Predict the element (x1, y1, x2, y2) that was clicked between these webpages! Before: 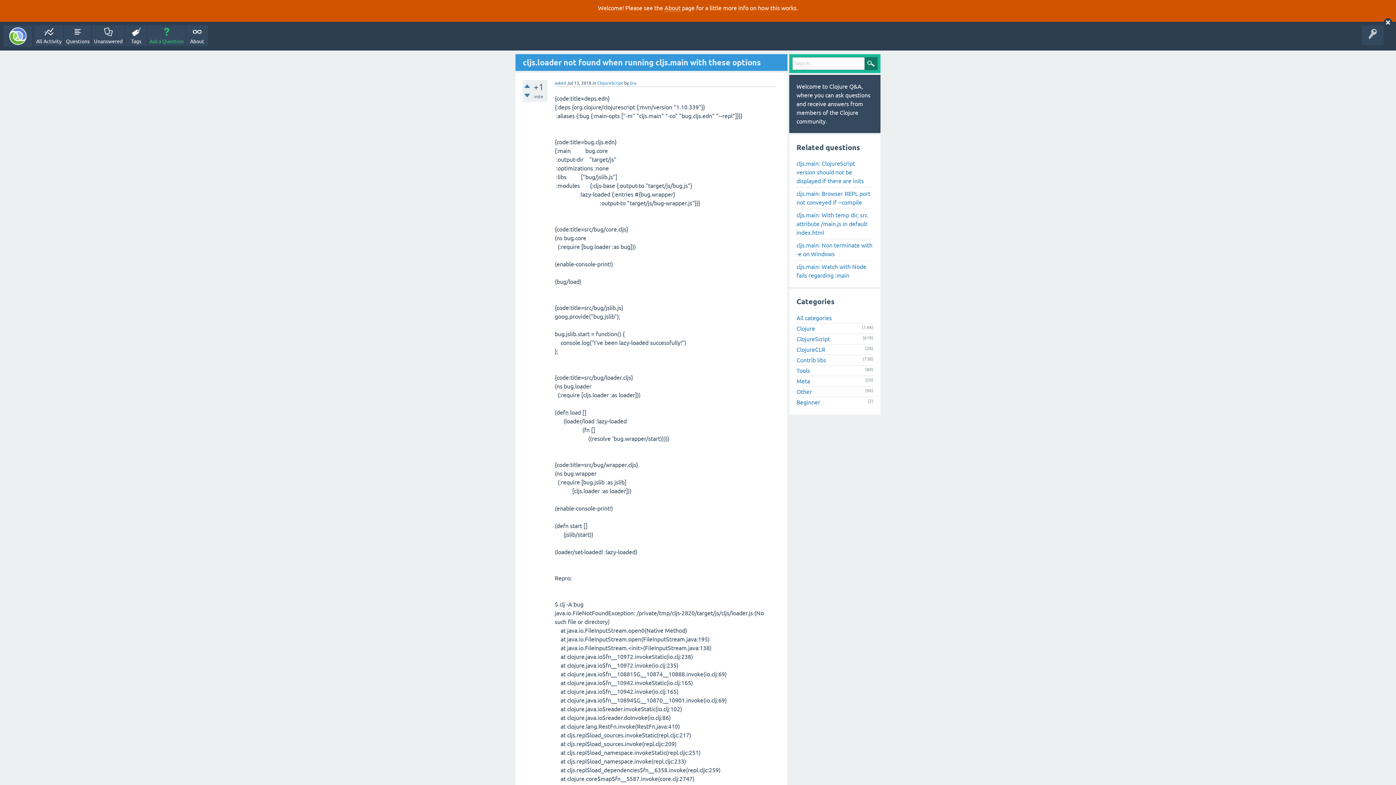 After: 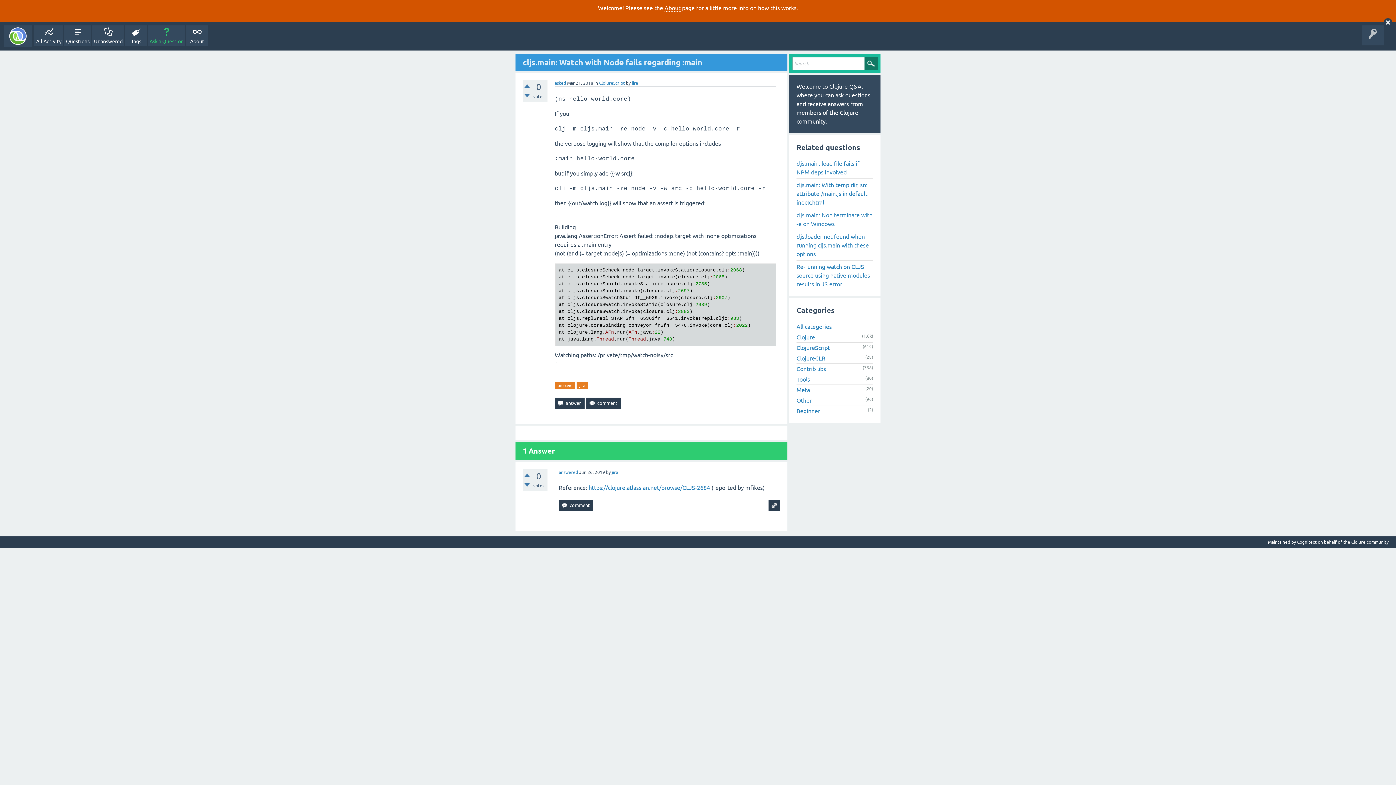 Action: bbox: (796, 260, 873, 279) label: cljs.main: Watch with Node fails regarding :main